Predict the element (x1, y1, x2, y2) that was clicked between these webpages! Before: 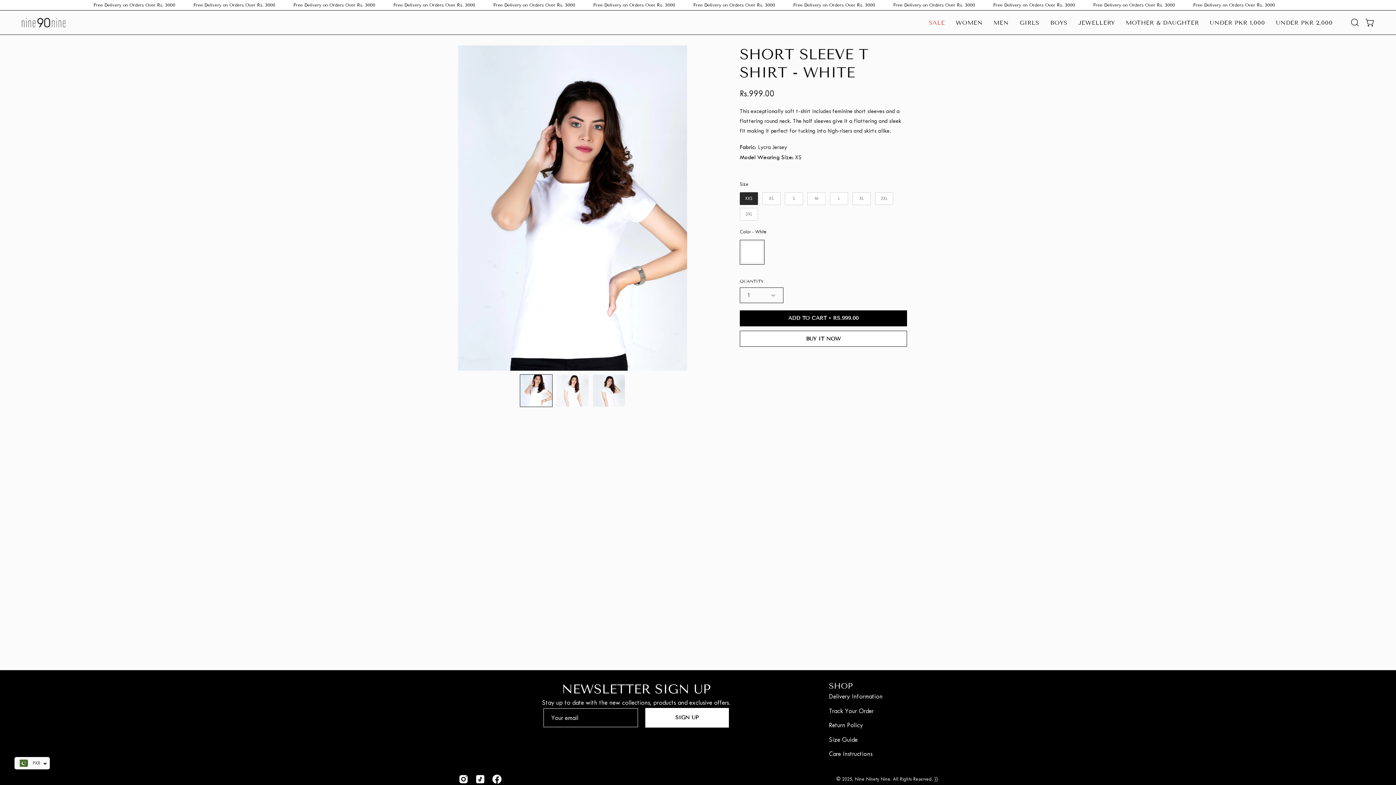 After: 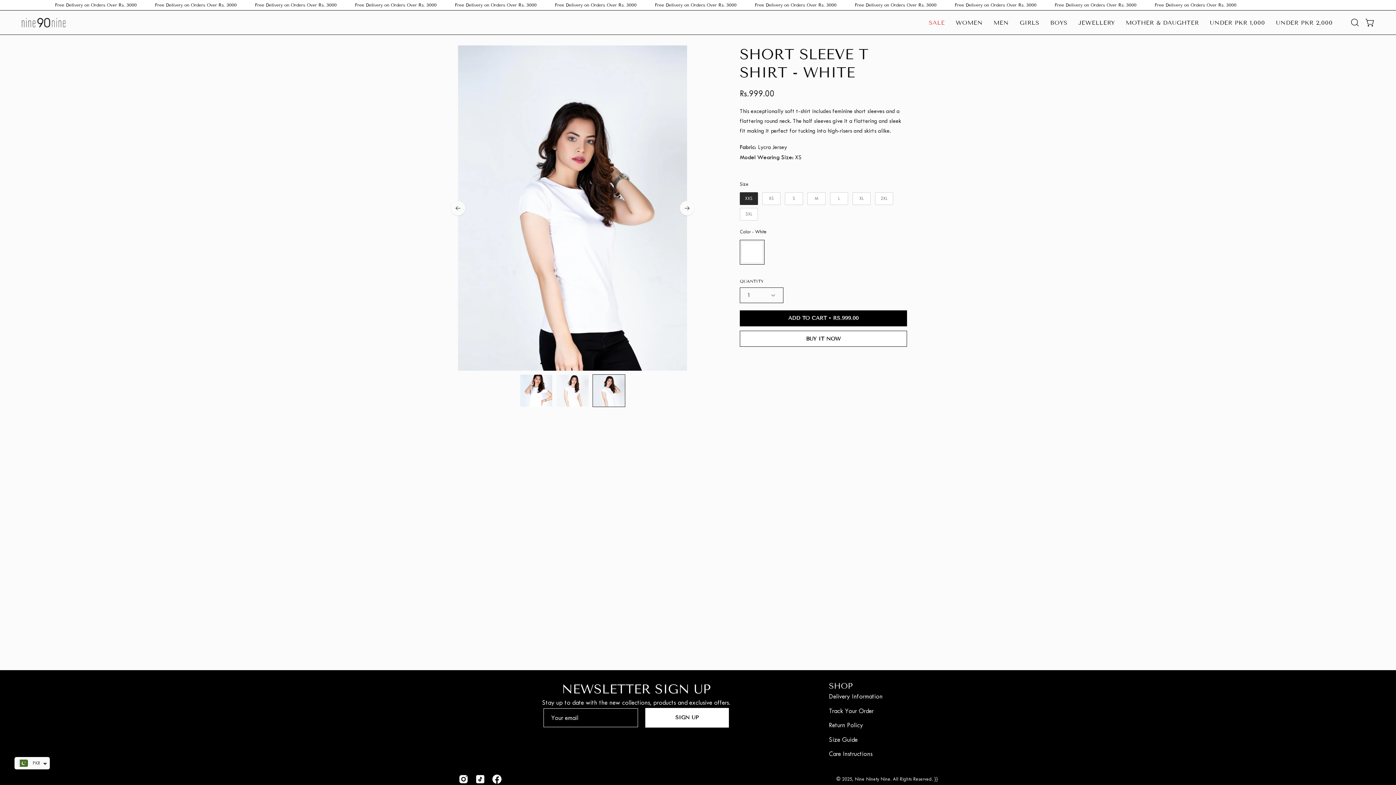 Action: label: Short Sleeve T Shirt - White bbox: (592, 374, 625, 407)